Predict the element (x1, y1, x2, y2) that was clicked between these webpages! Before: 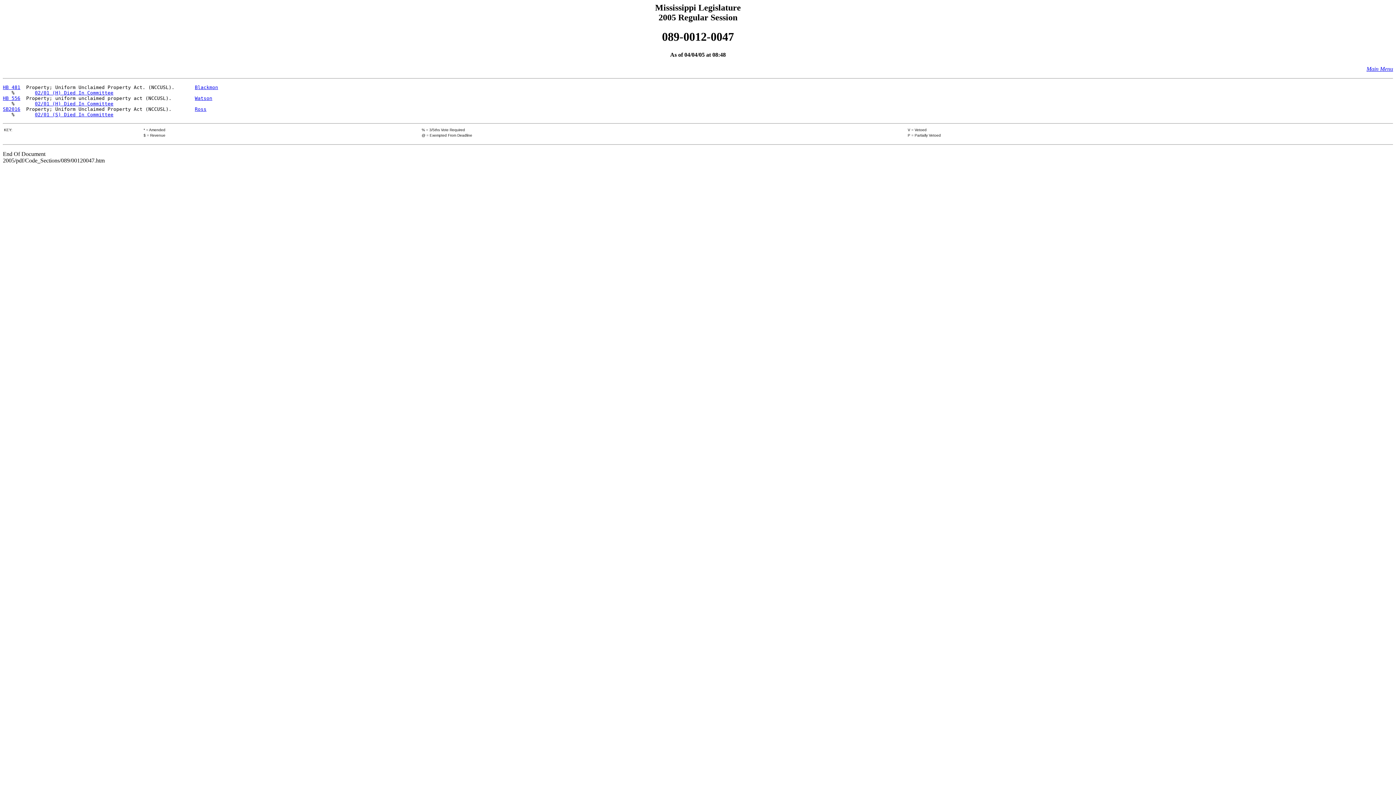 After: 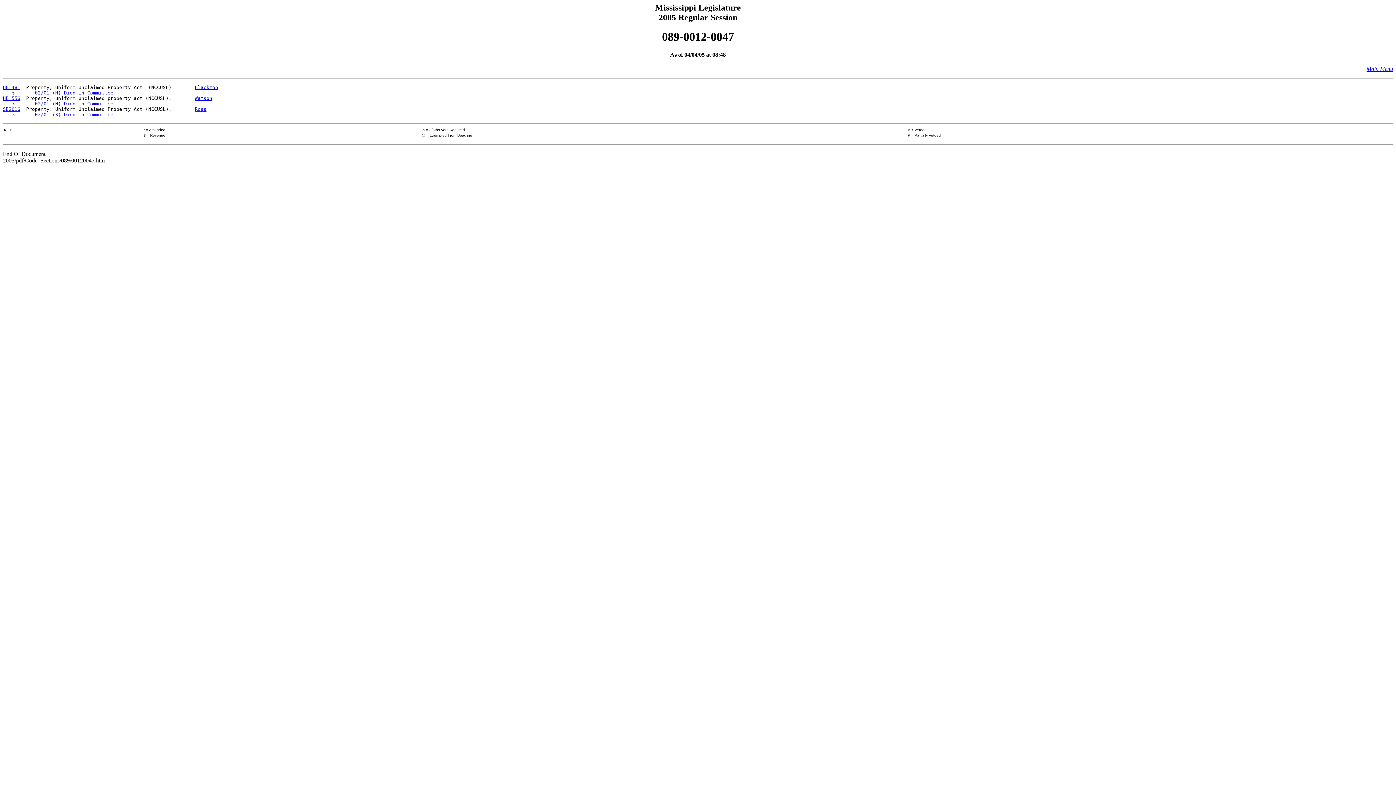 Action: bbox: (2, 106, 20, 112) label: SB2016